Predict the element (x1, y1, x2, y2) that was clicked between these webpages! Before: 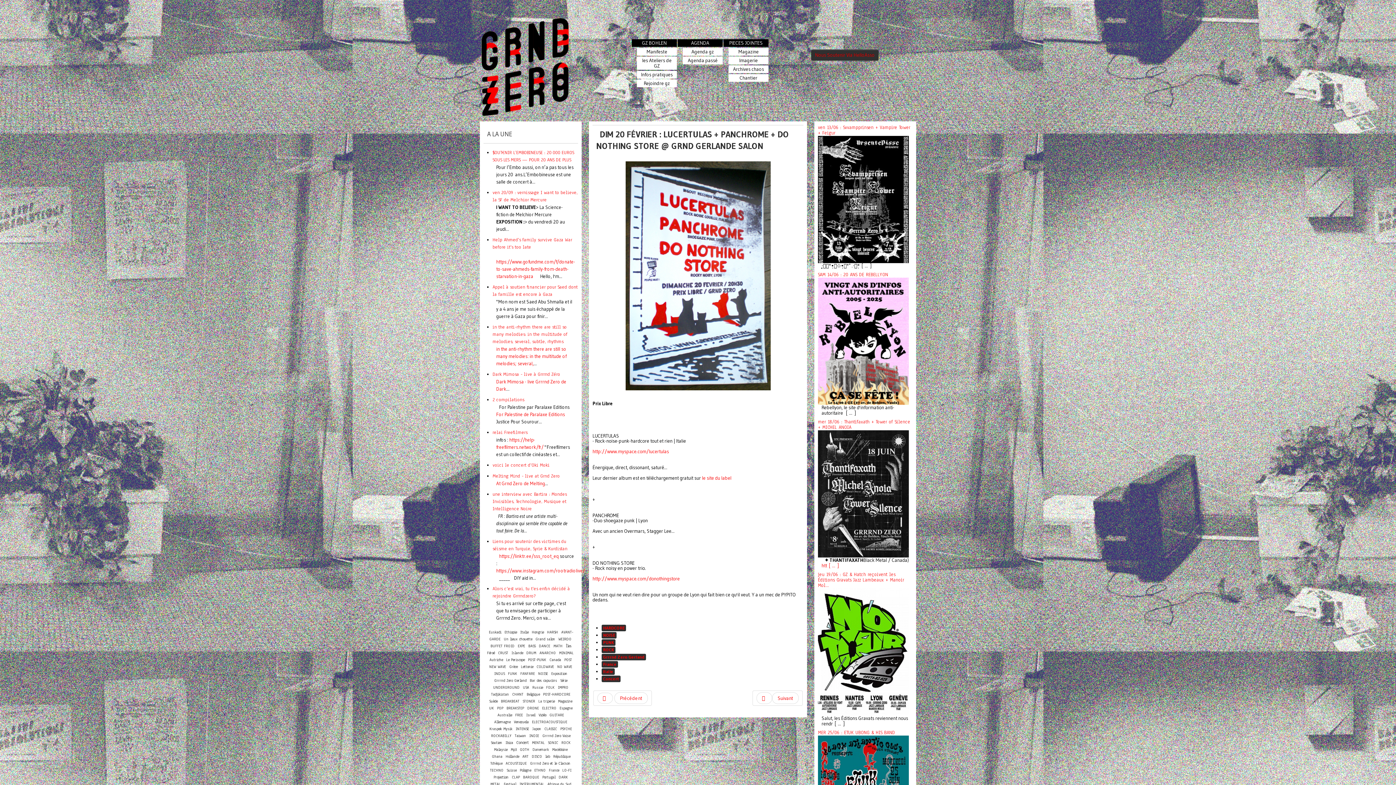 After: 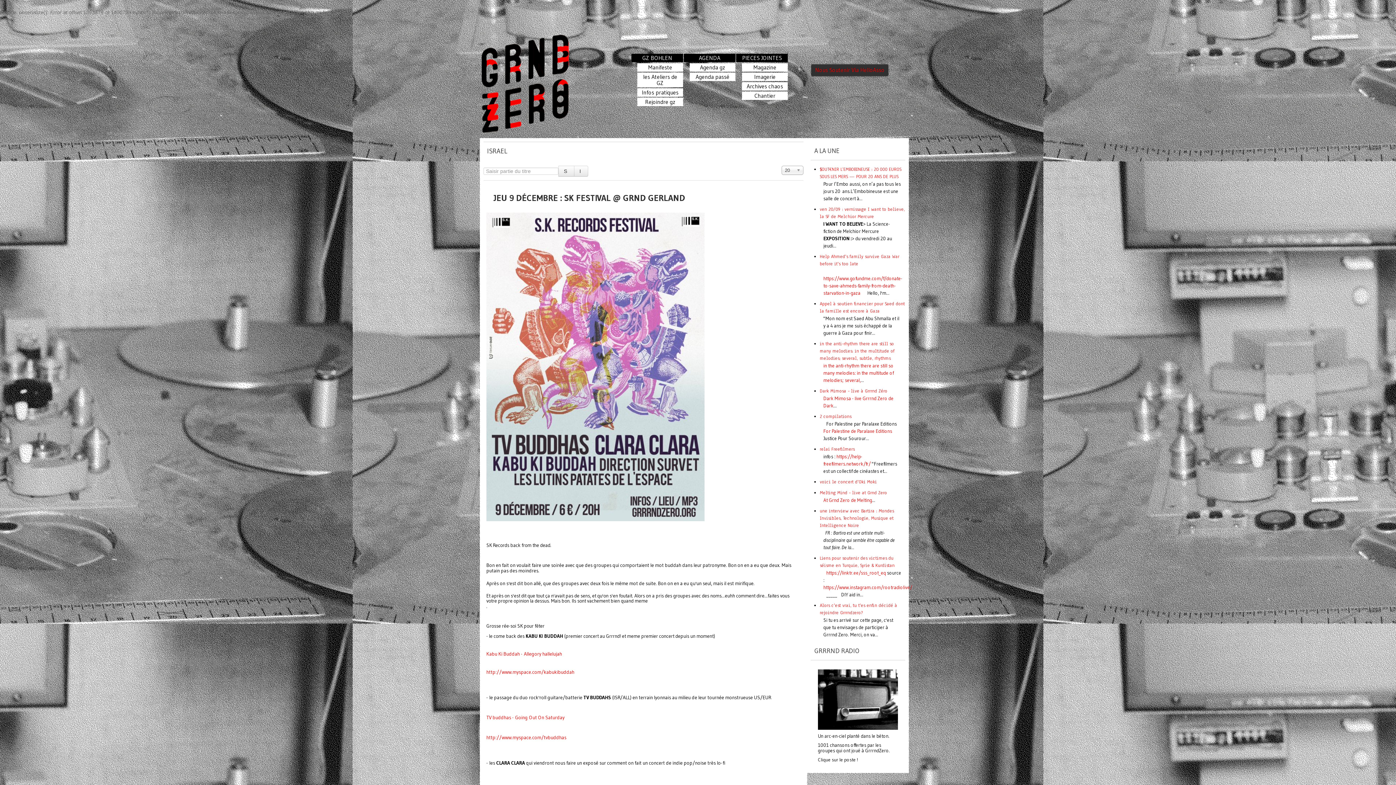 Action: label: Israel bbox: (525, 712, 536, 718)